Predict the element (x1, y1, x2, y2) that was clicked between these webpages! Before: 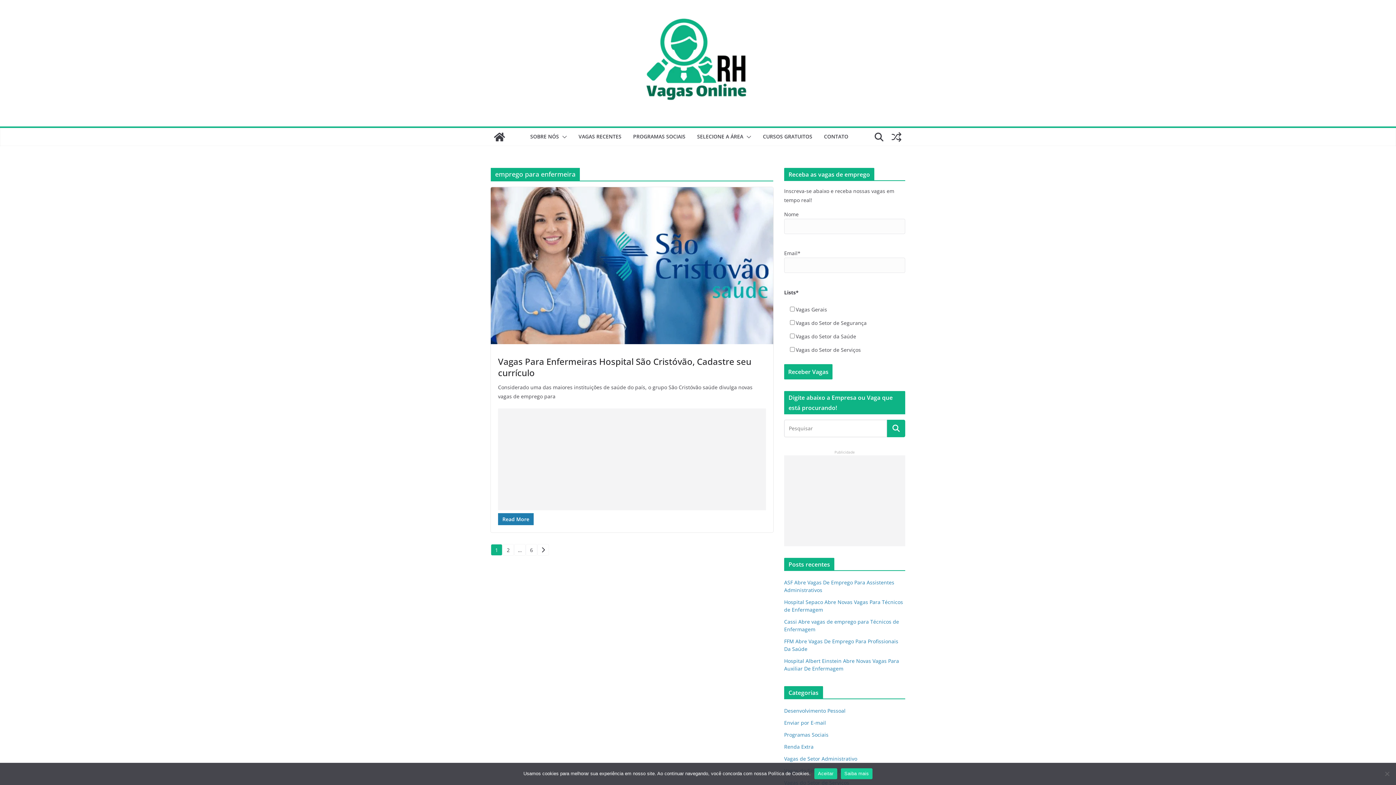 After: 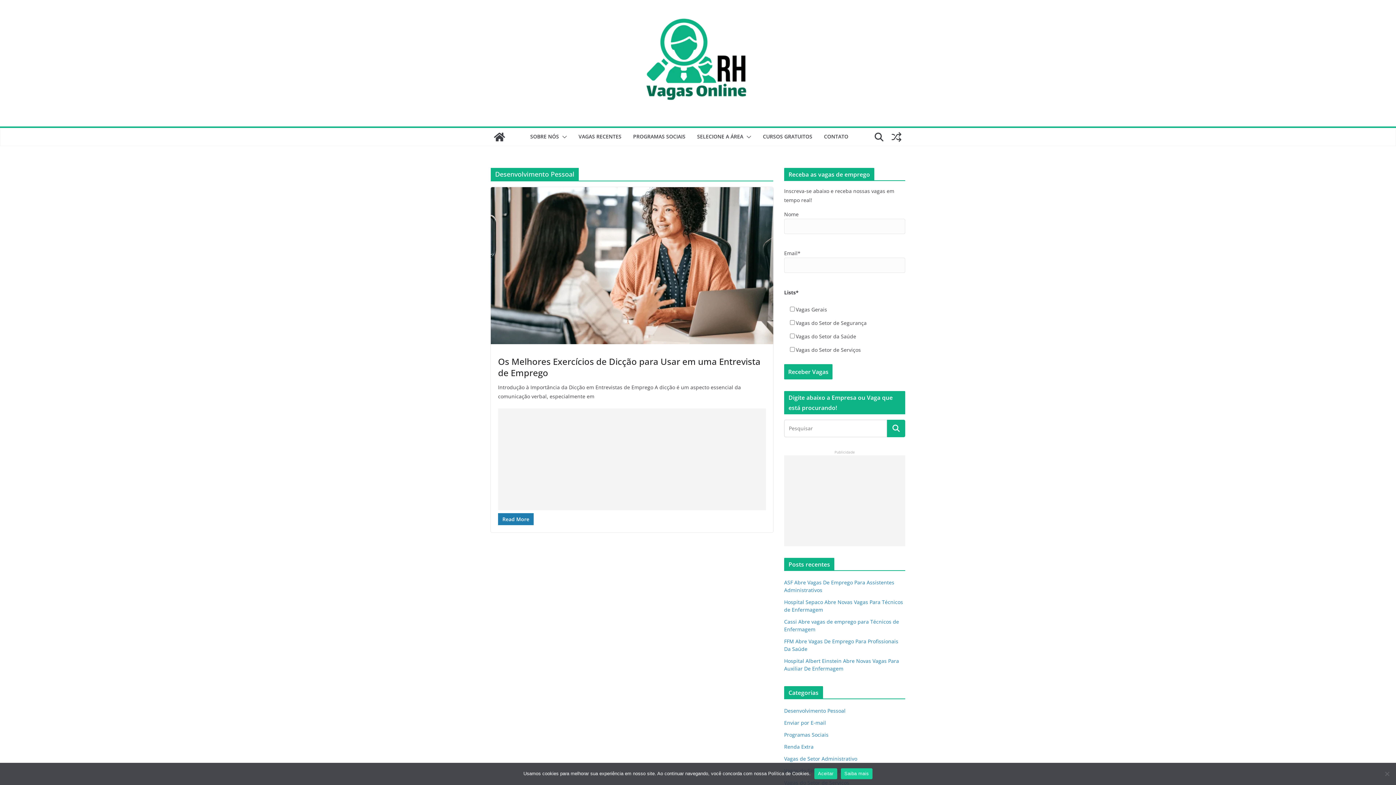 Action: label: Desenvolvimento Pessoal bbox: (784, 707, 845, 714)